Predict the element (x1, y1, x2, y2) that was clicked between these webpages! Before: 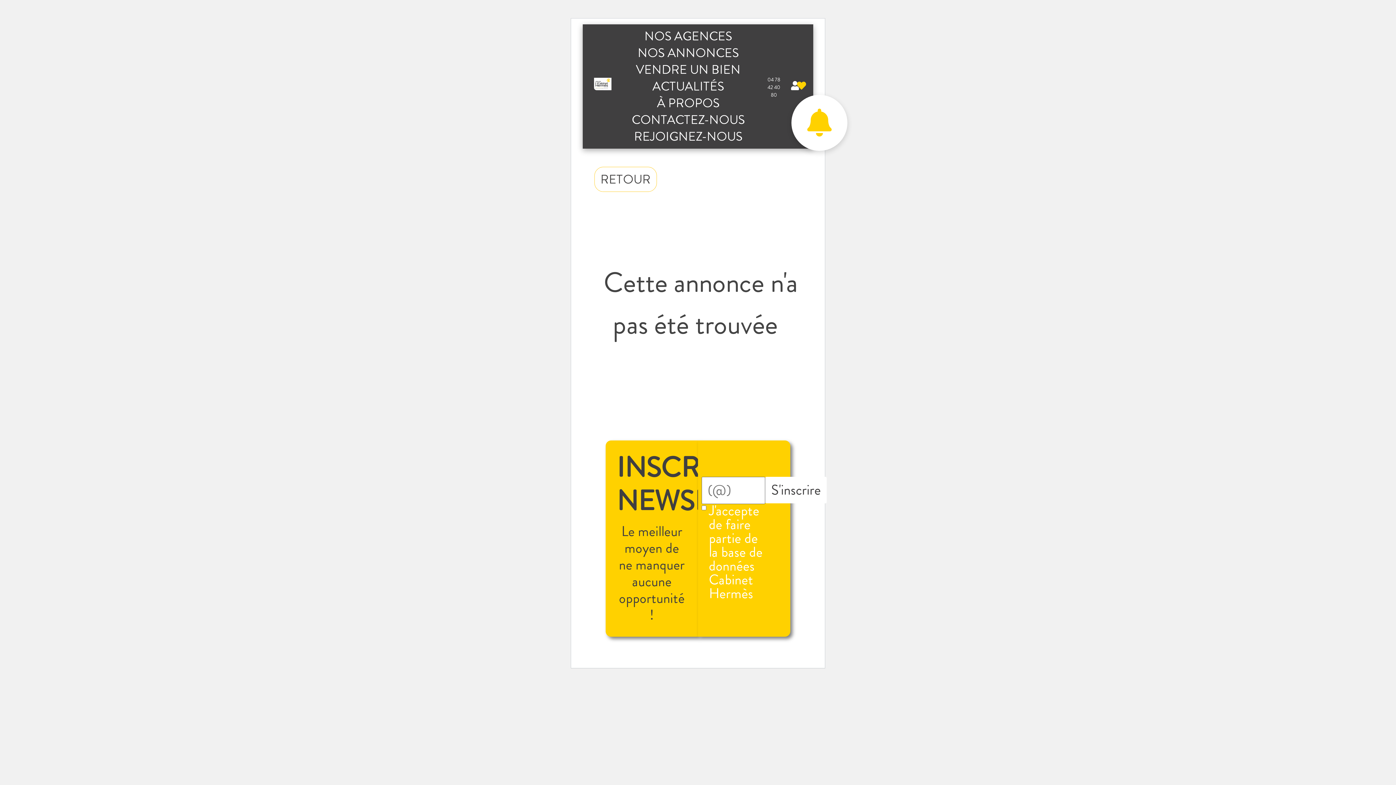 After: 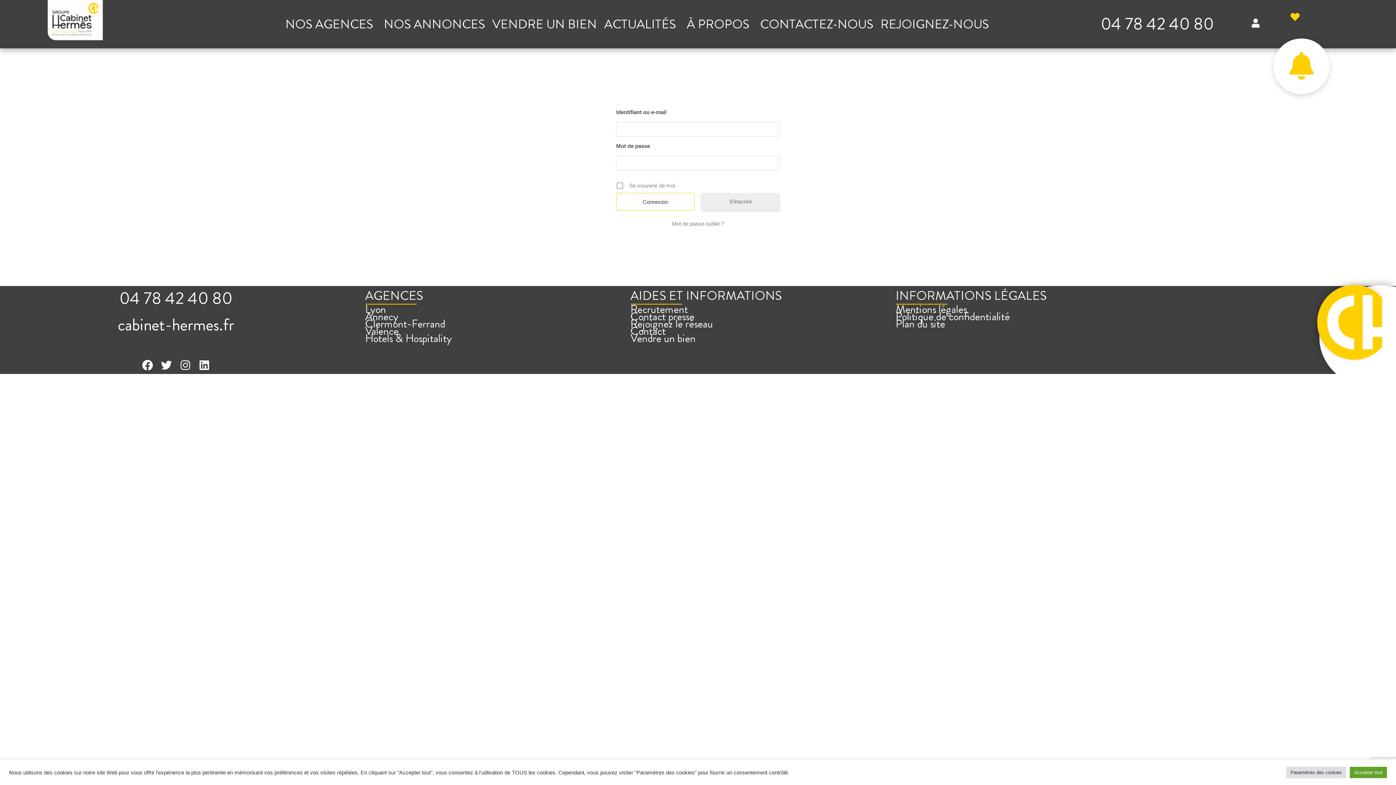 Action: label: favoris bbox: (797, 81, 806, 90)